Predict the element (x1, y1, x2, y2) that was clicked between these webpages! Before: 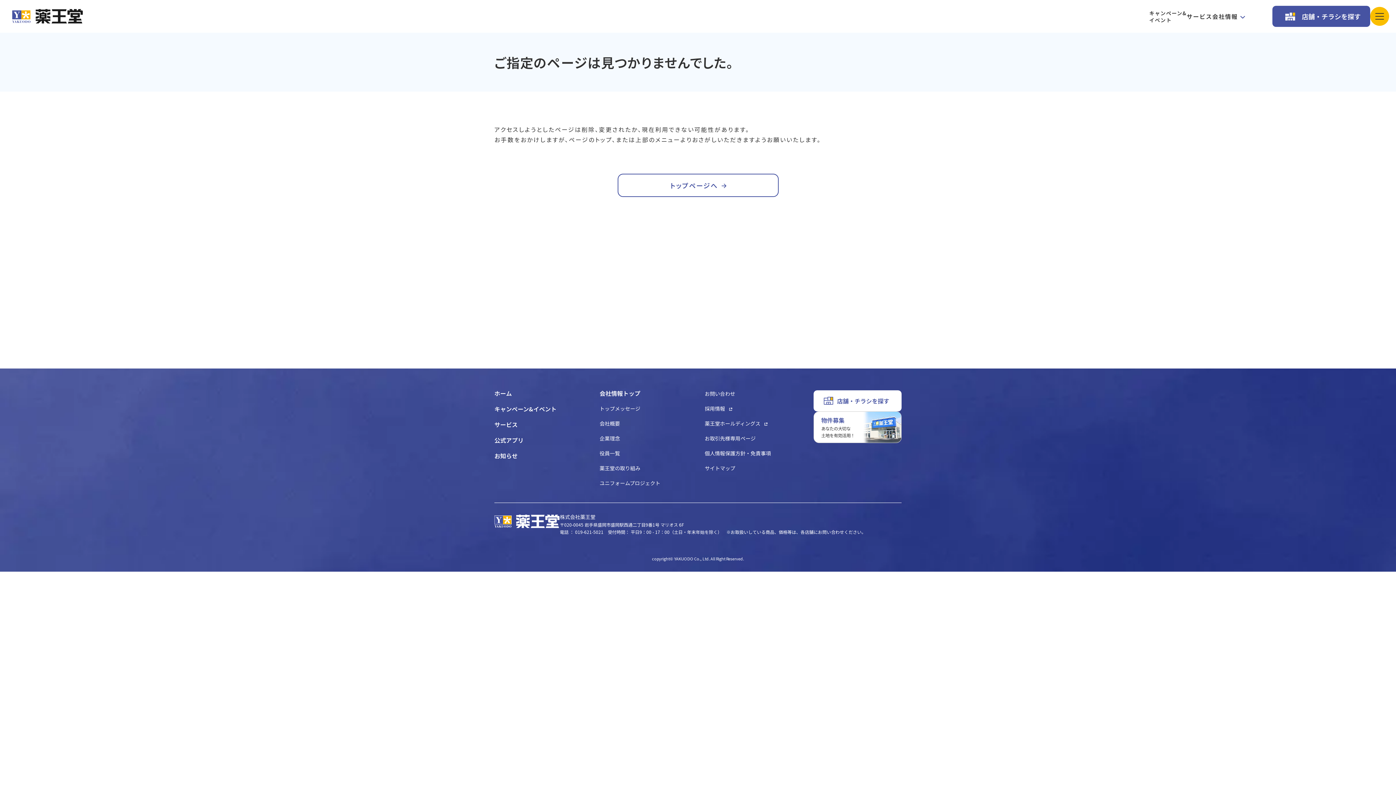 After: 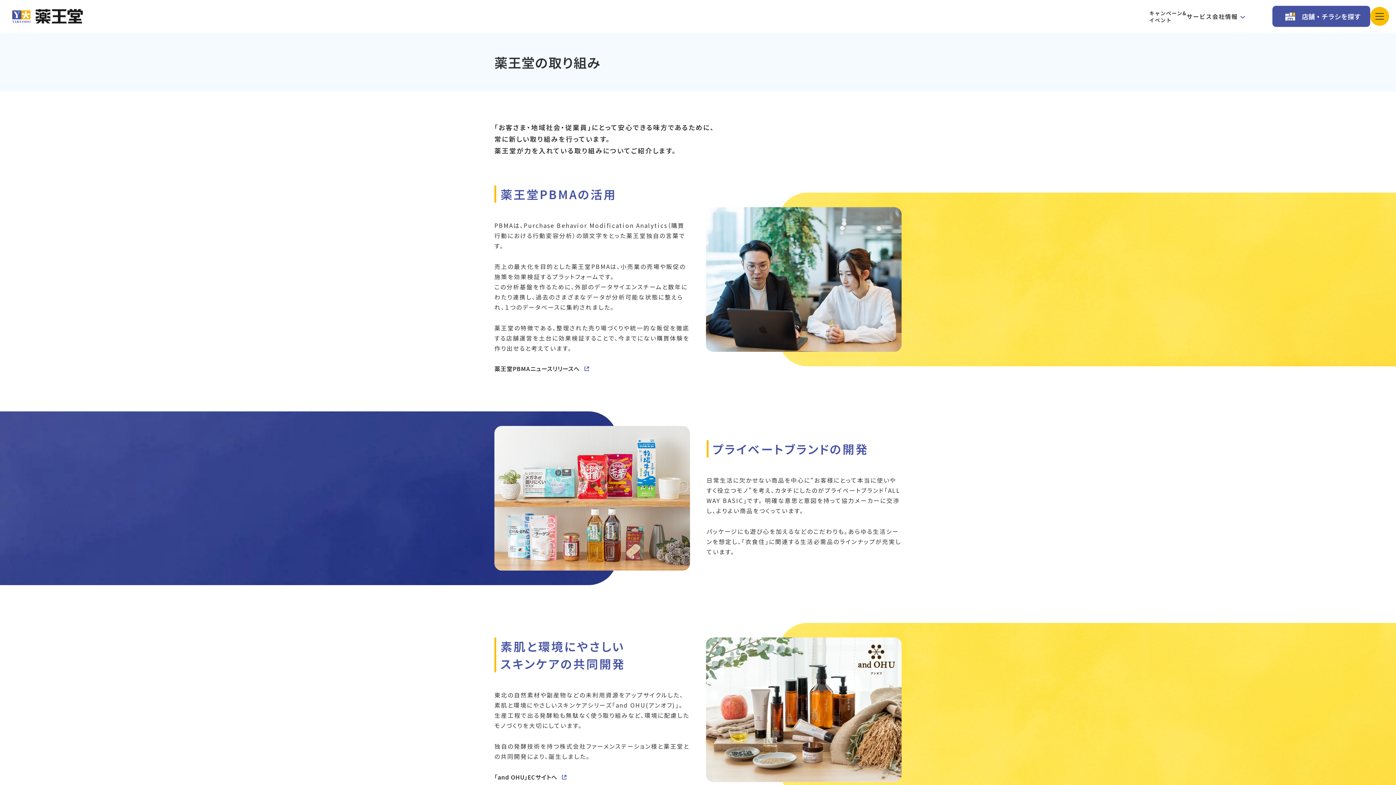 Action: bbox: (599, 464, 640, 472) label: 薬王堂の取り組み